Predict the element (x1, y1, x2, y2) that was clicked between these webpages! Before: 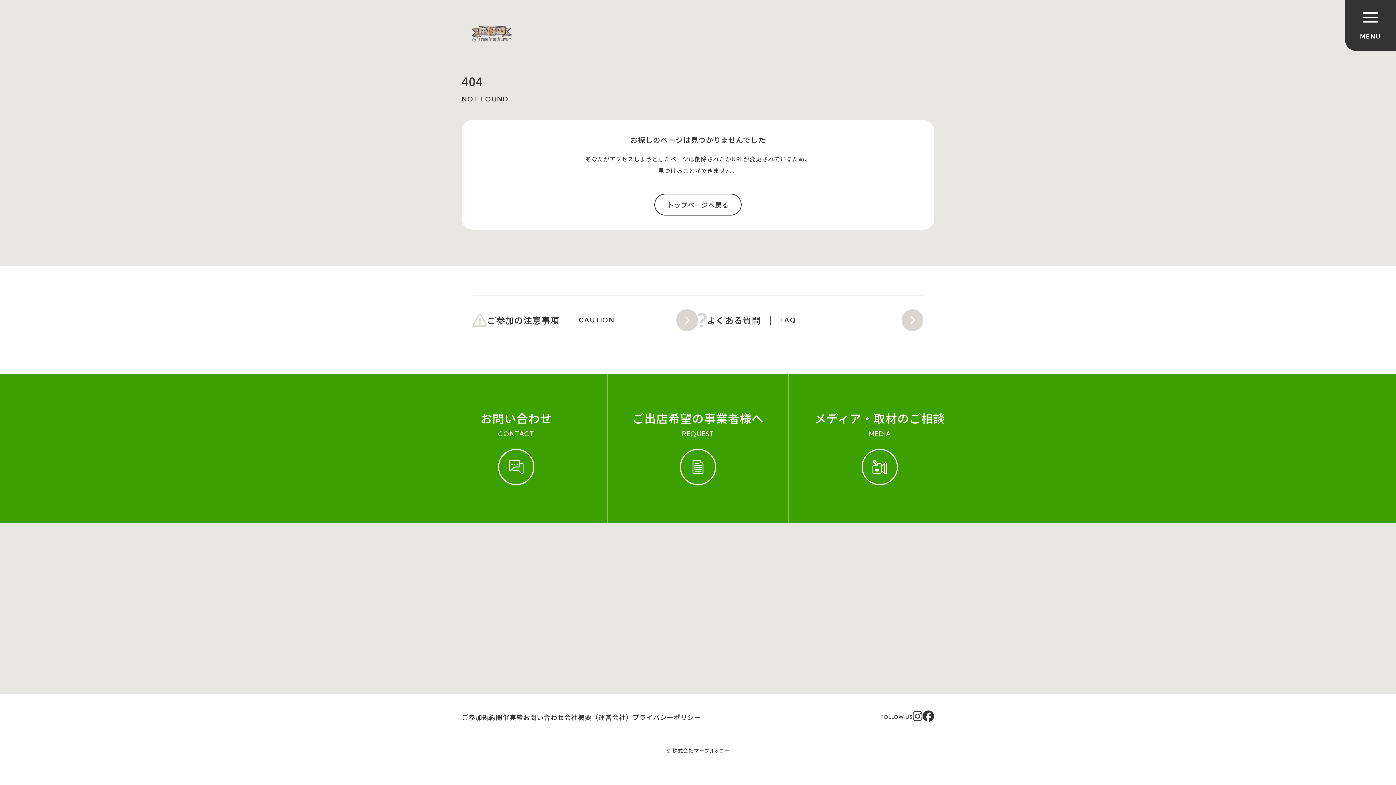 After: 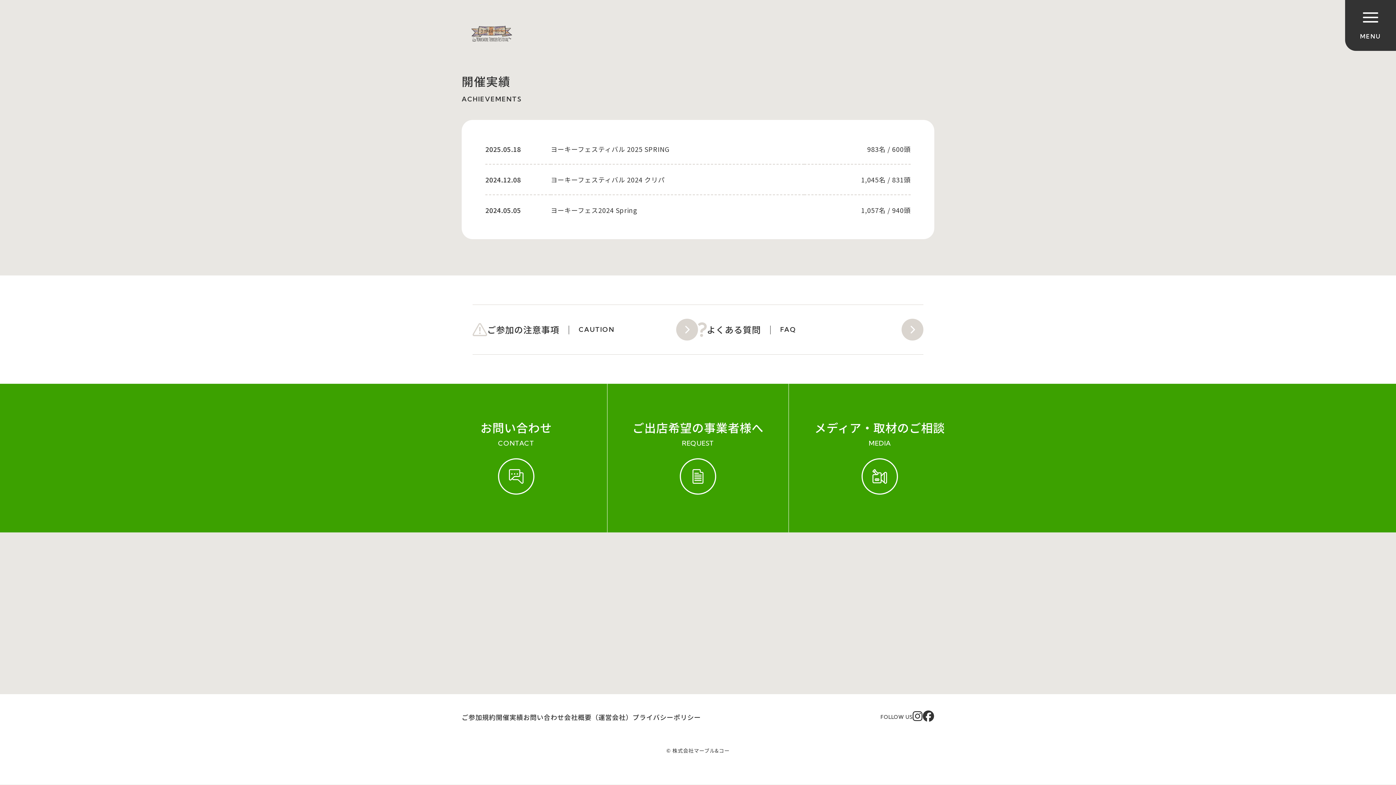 Action: bbox: (496, 712, 523, 722) label: 開催実績